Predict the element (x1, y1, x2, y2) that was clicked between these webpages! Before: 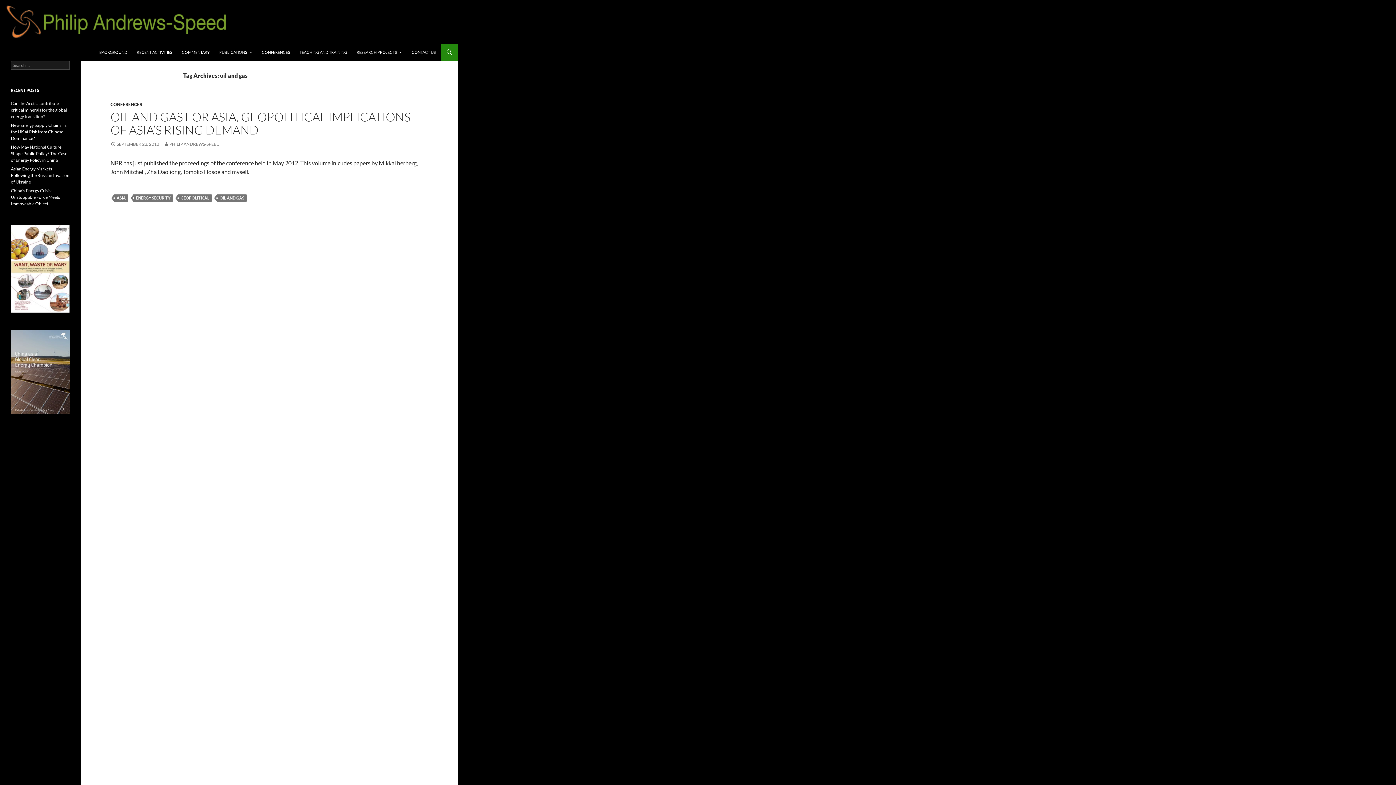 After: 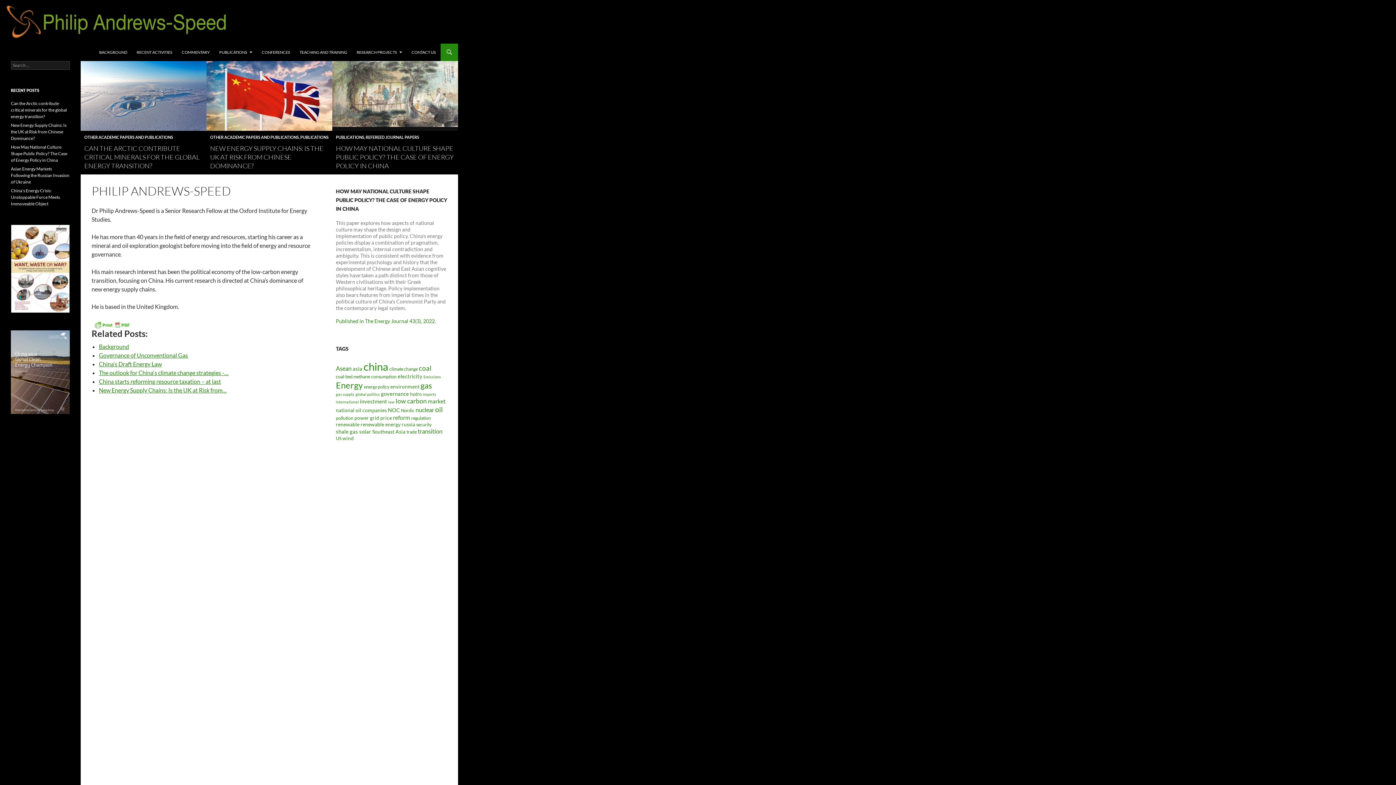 Action: bbox: (0, 17, 250, 24)